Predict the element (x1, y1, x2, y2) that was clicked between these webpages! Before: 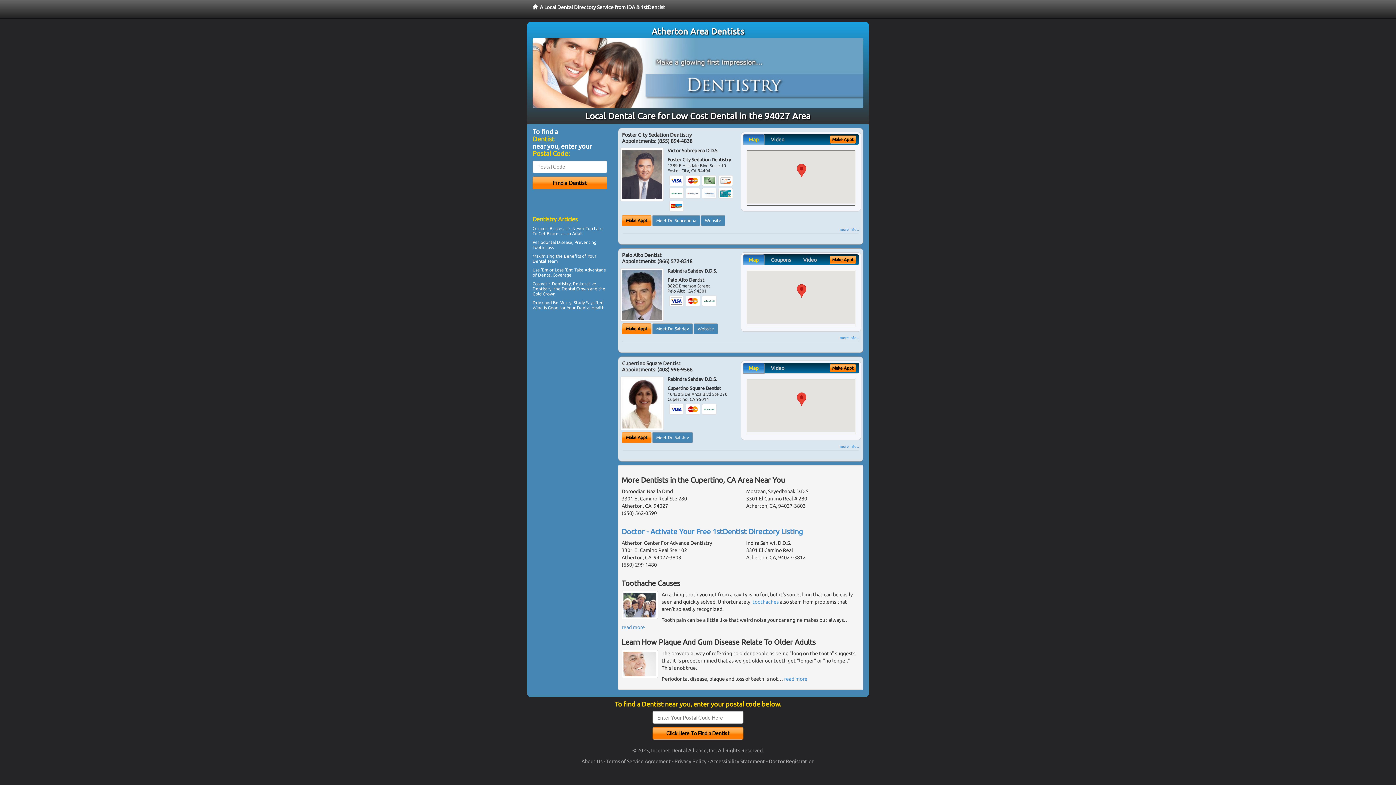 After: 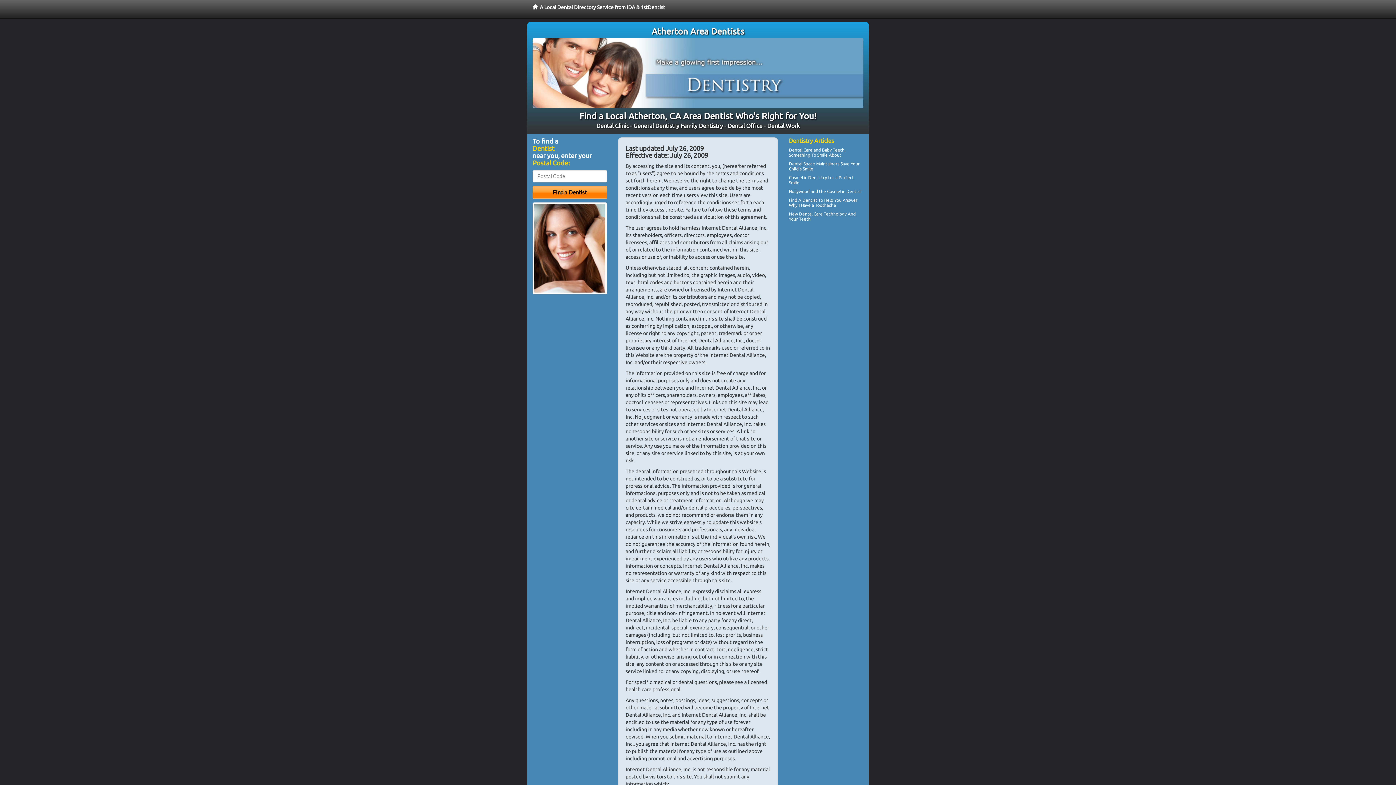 Action: label: Terms of Service Agreement bbox: (606, 758, 671, 764)